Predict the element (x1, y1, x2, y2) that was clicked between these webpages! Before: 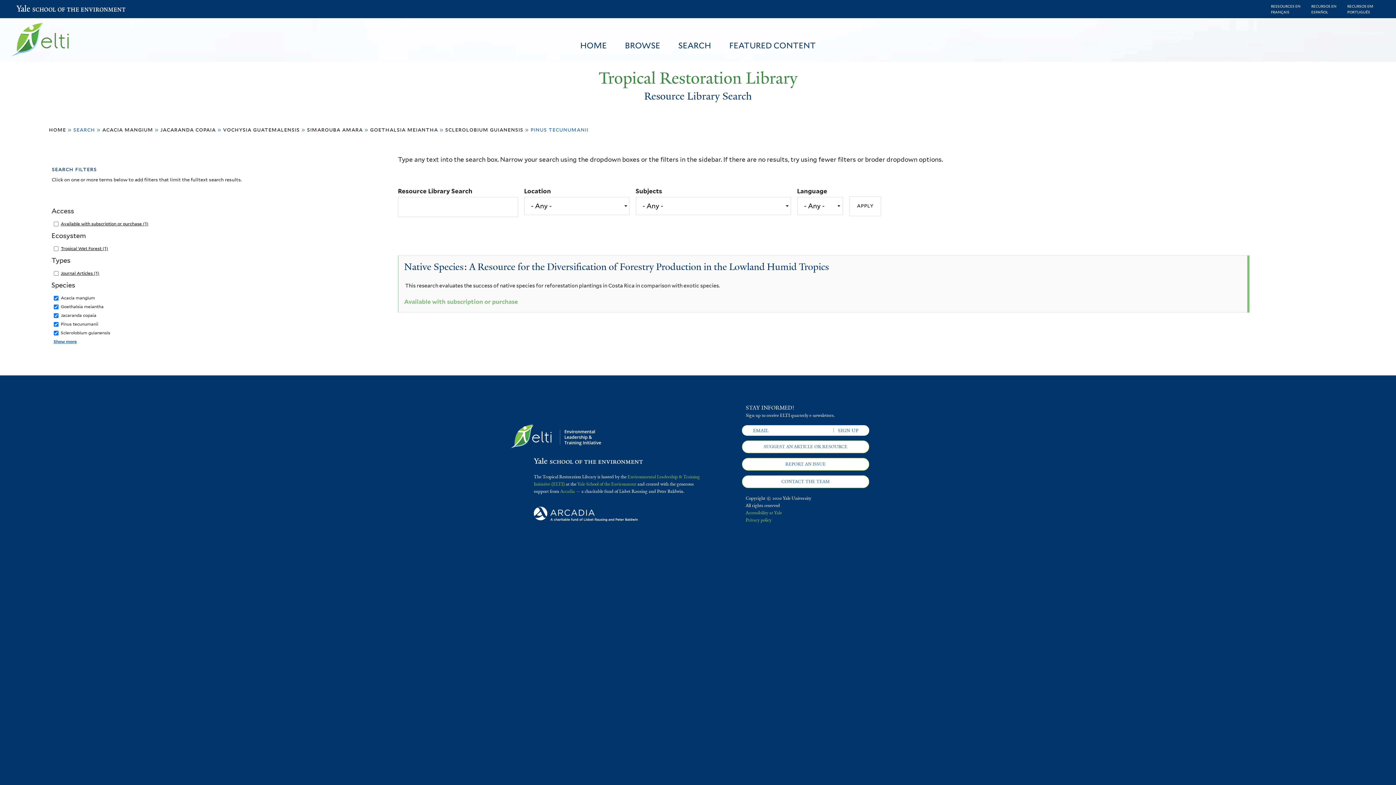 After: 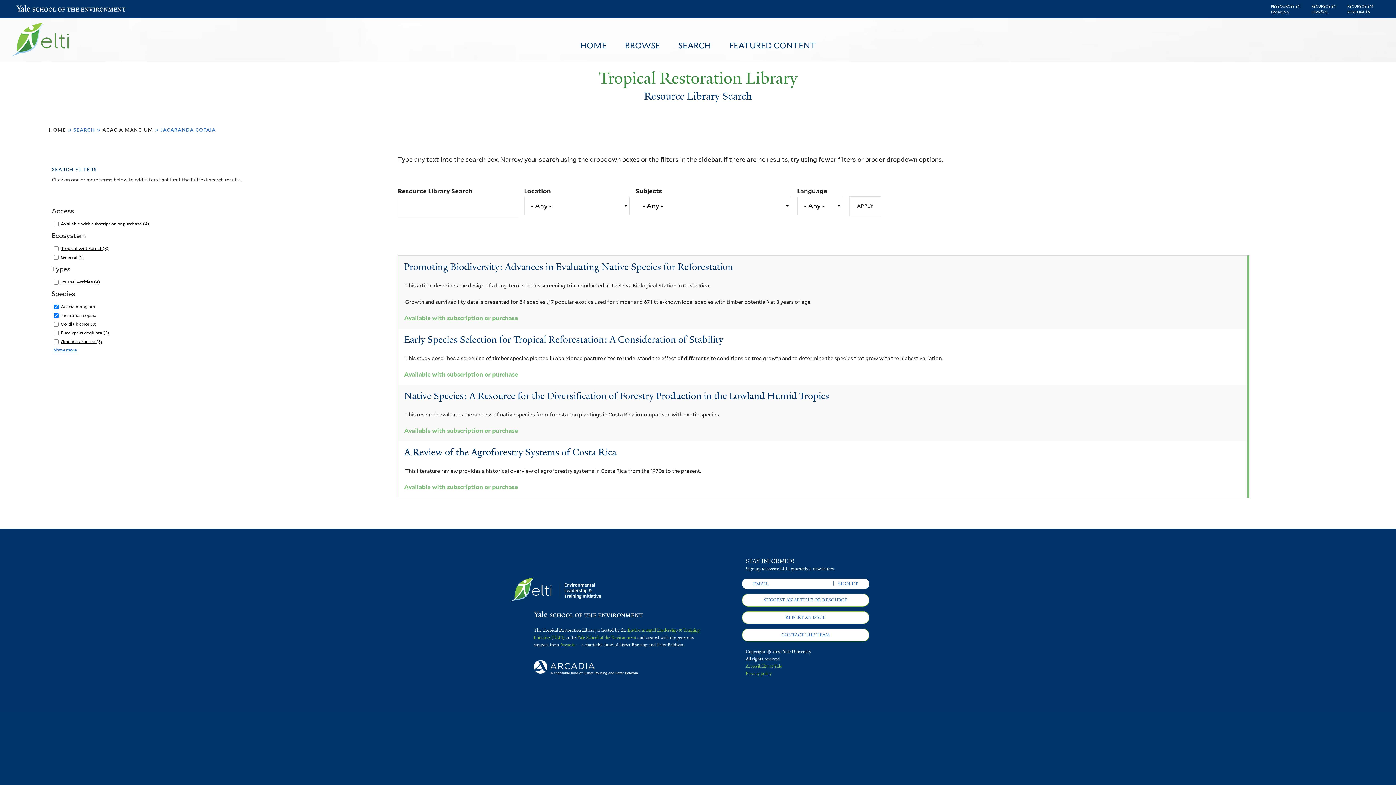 Action: bbox: (160, 126, 215, 133) label: jacaranda copaia